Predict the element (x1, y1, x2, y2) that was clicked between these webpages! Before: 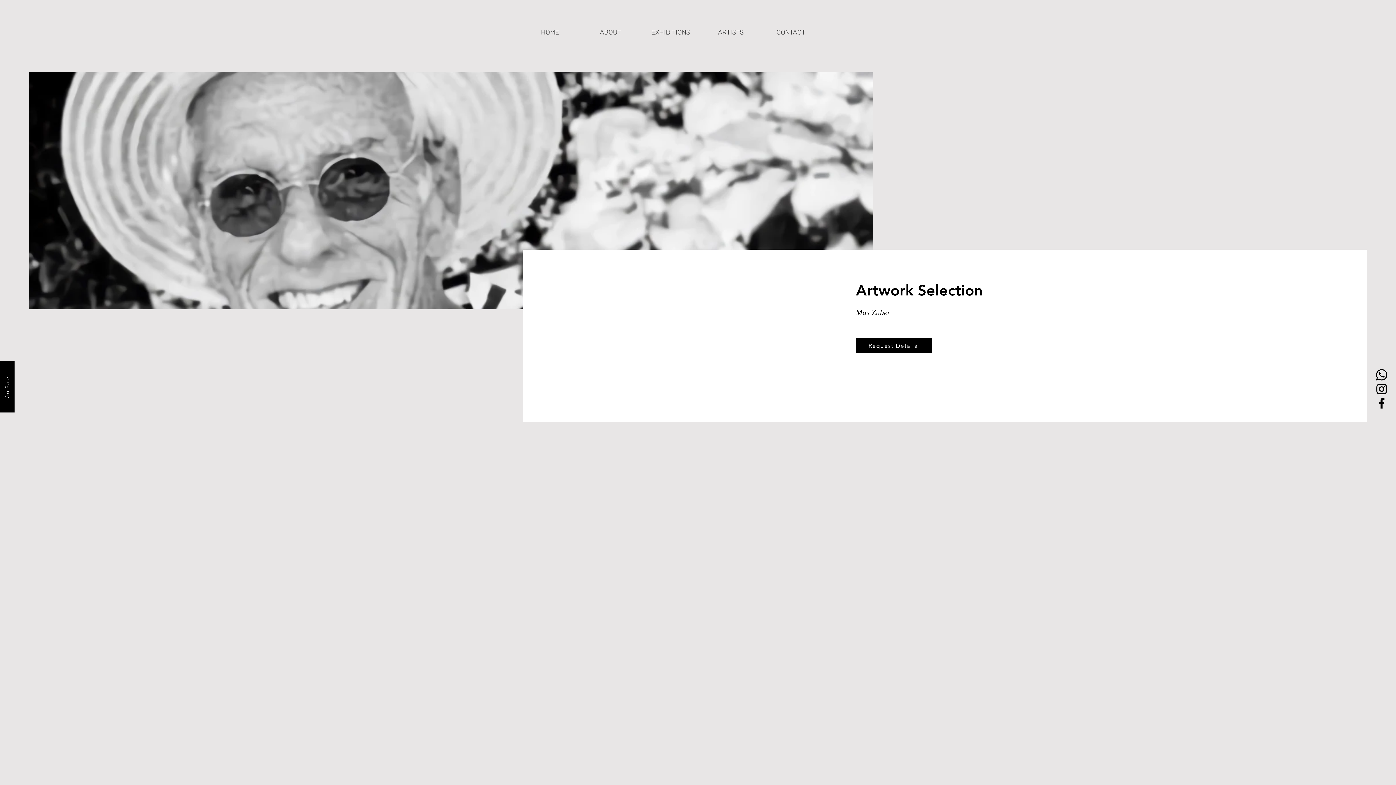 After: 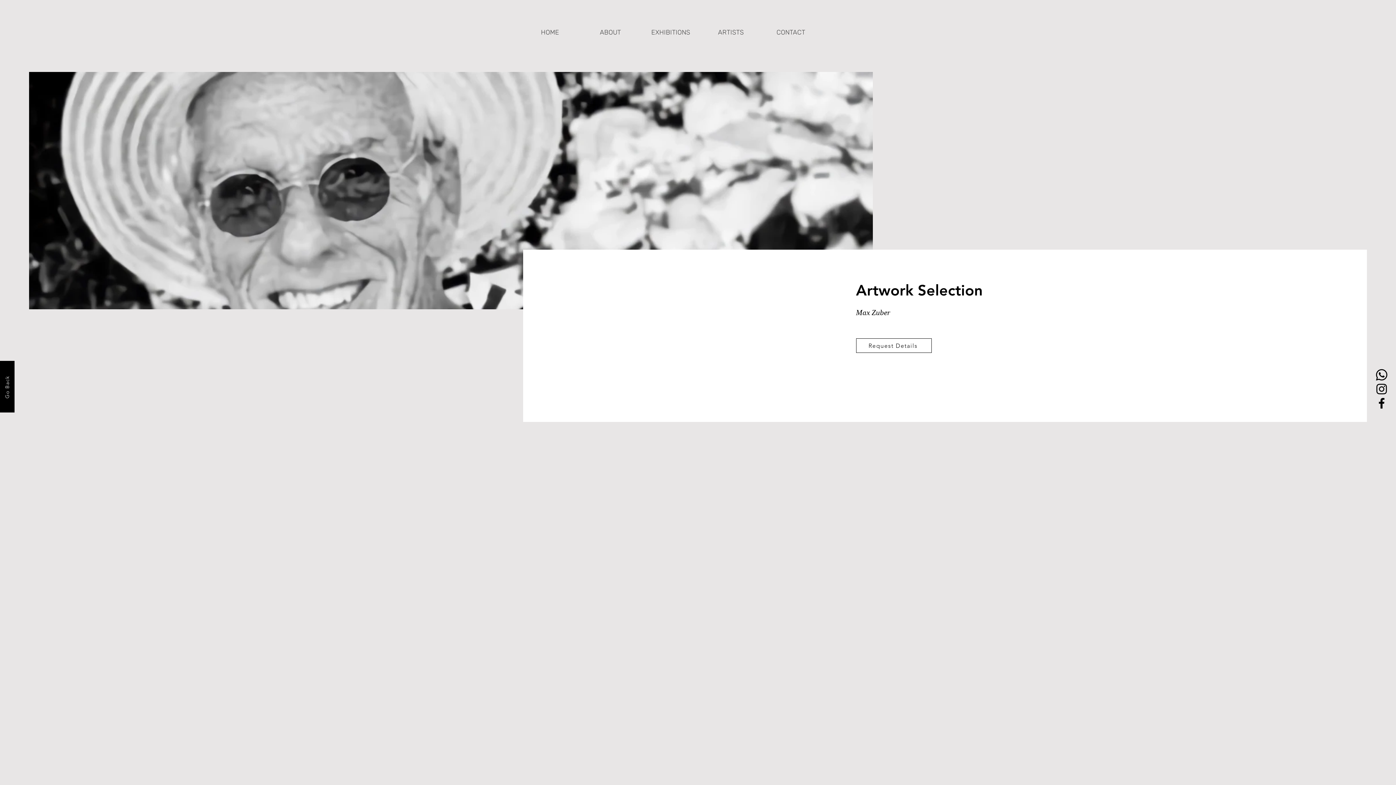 Action: label: Request Details bbox: (856, 338, 931, 353)